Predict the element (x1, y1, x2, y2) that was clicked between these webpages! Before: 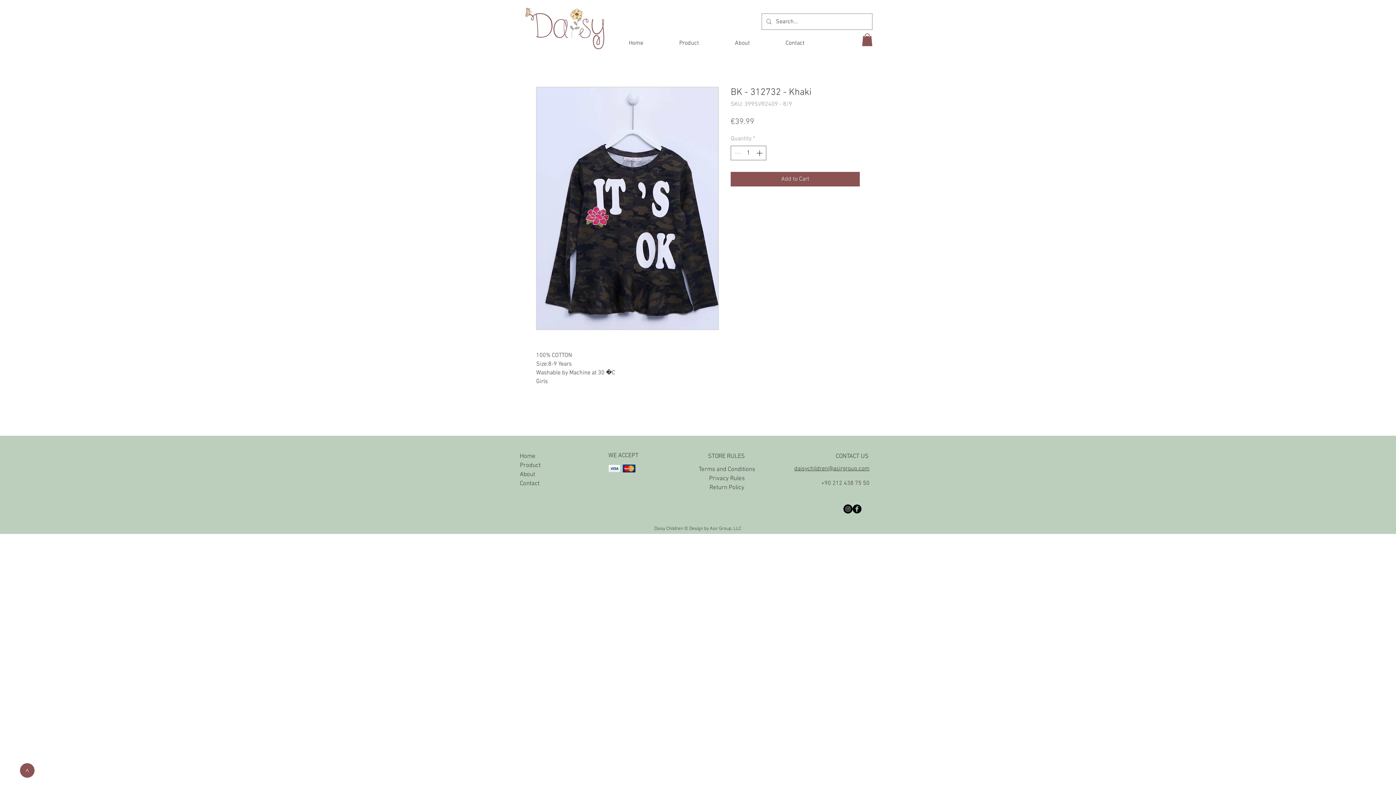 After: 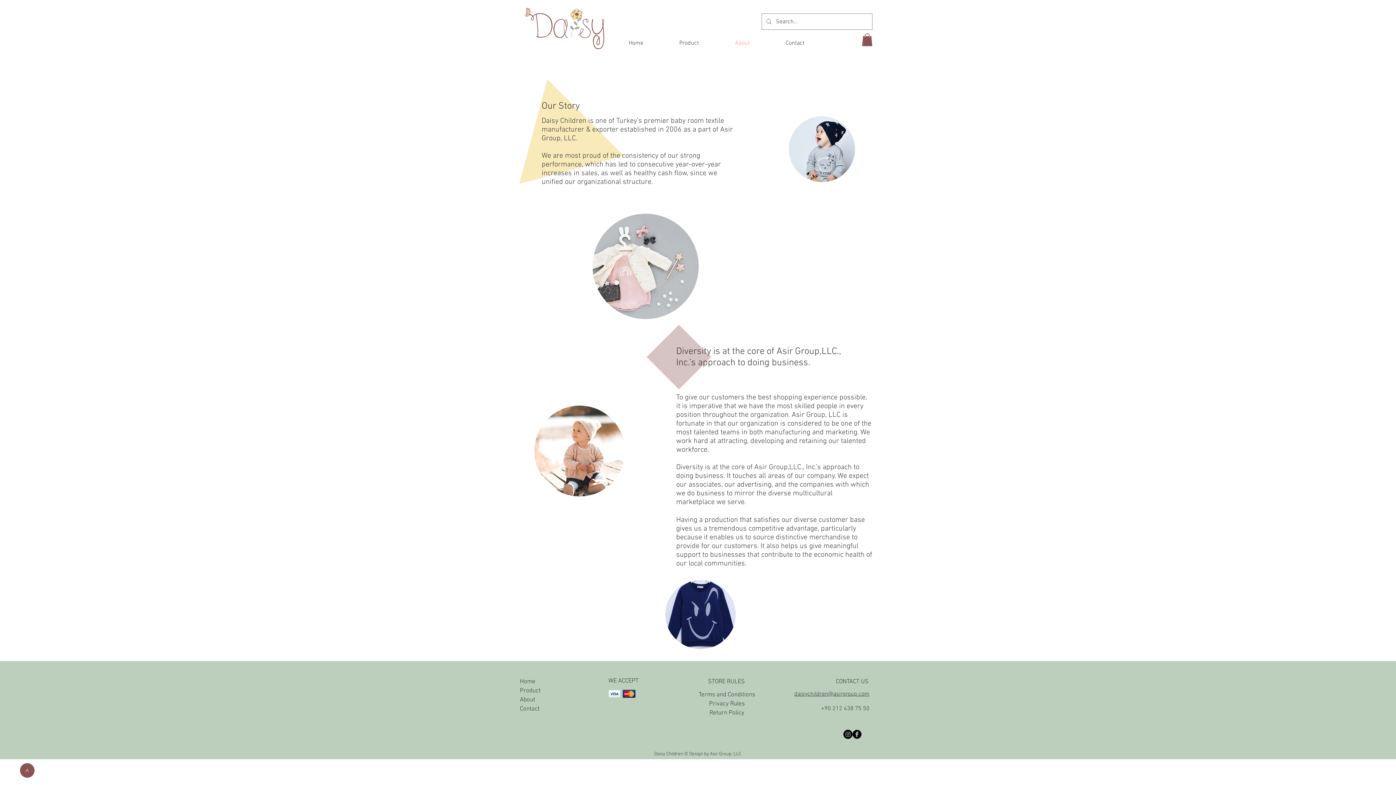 Action: bbox: (717, 39, 768, 46) label: About